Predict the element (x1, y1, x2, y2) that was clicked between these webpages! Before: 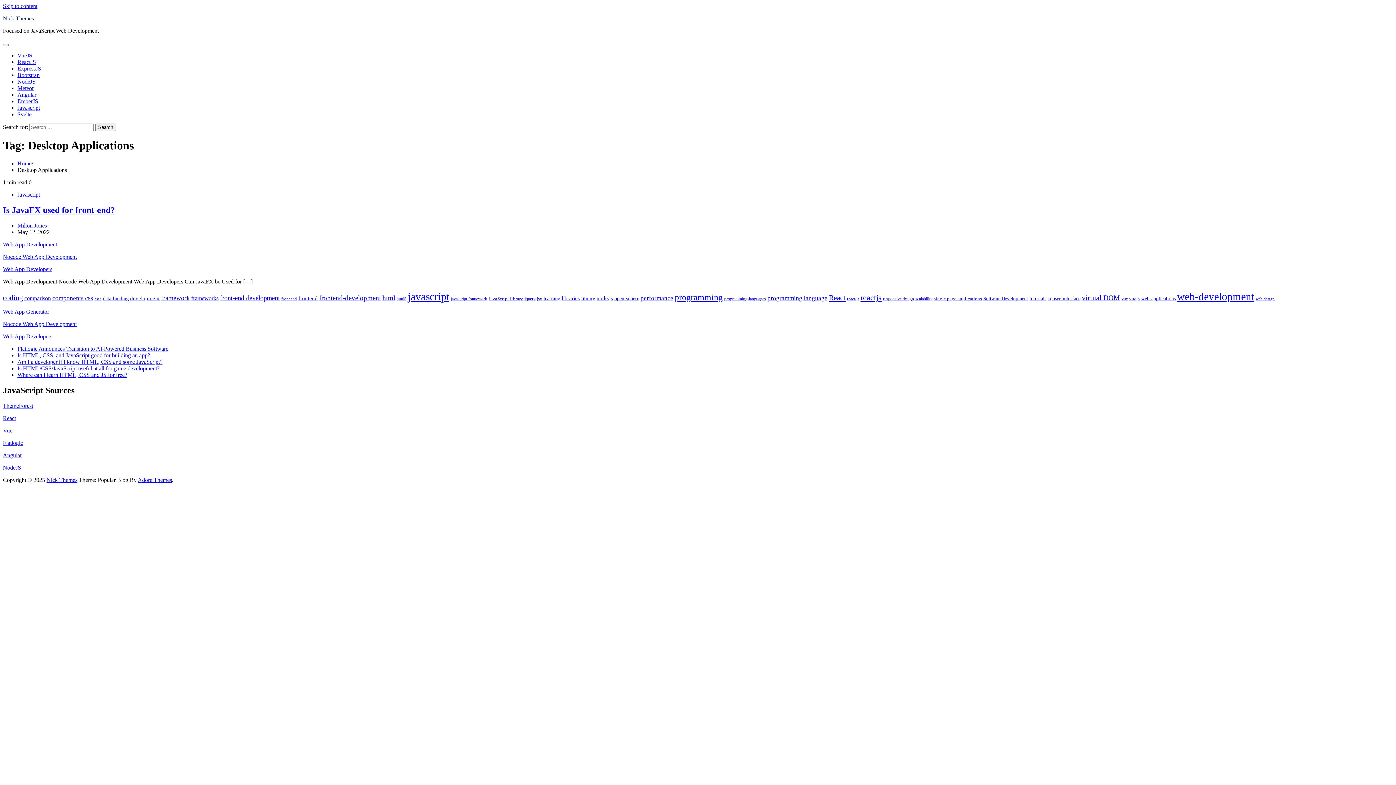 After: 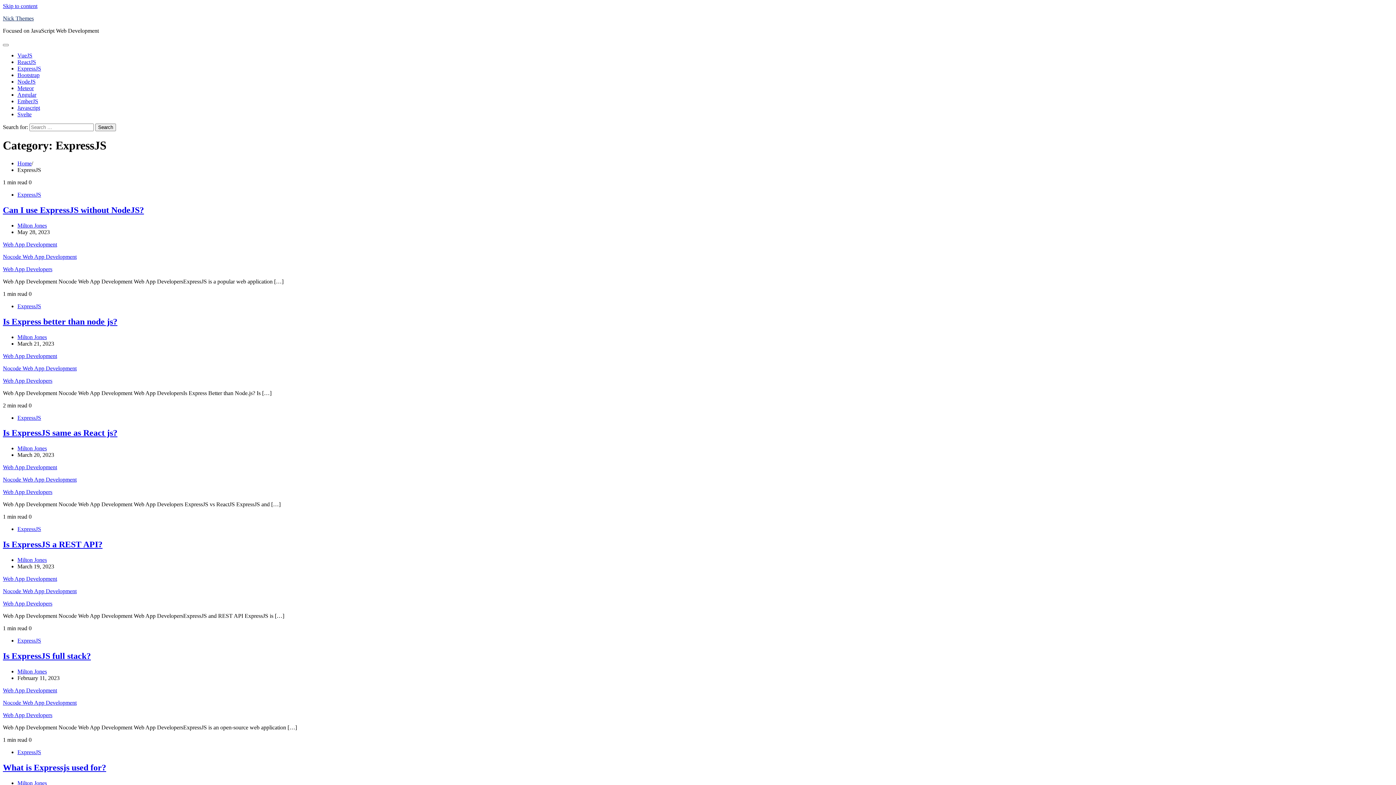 Action: bbox: (17, 65, 41, 71) label: ExpressJS